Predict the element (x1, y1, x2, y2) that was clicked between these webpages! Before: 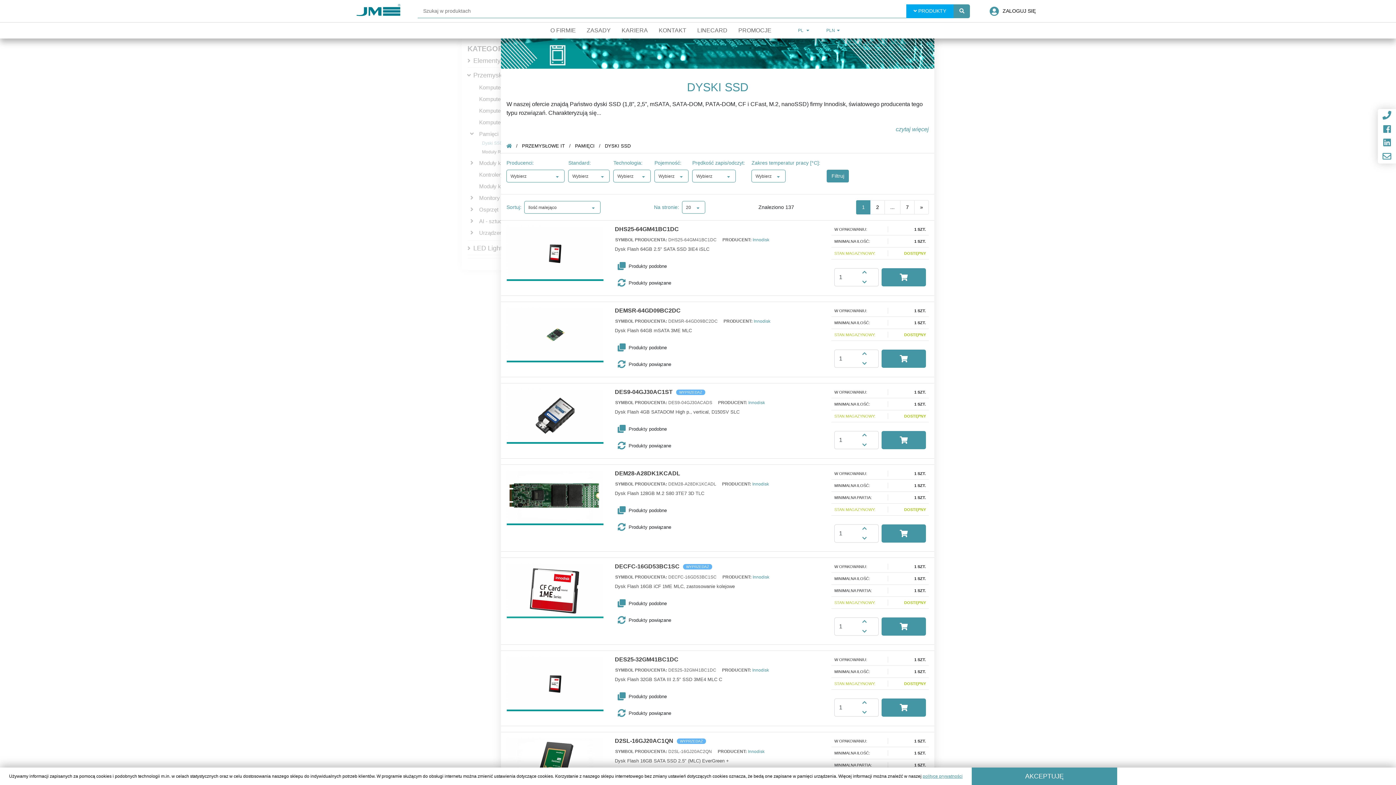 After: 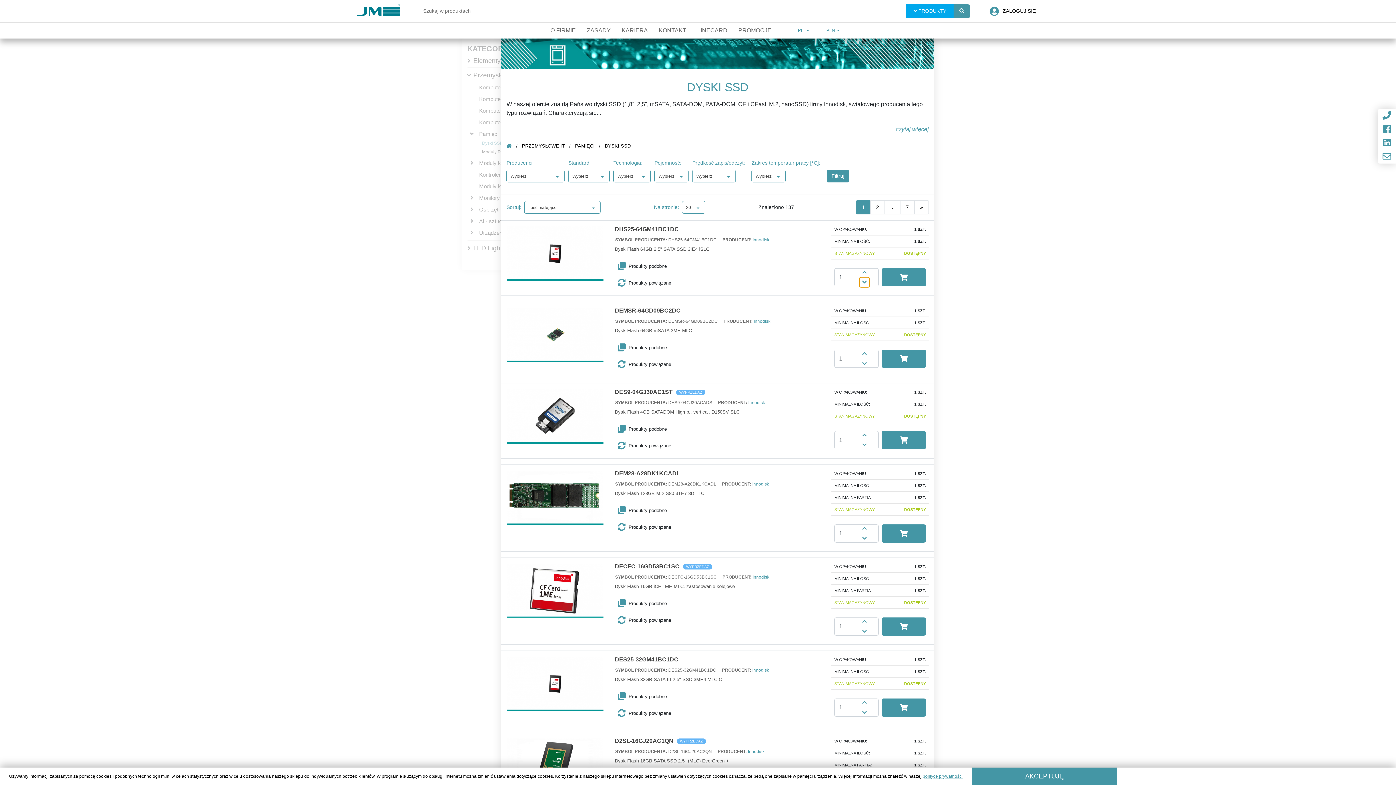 Action: bbox: (860, 277, 869, 287) label: Przycisk do zmniejszania ilości produktu